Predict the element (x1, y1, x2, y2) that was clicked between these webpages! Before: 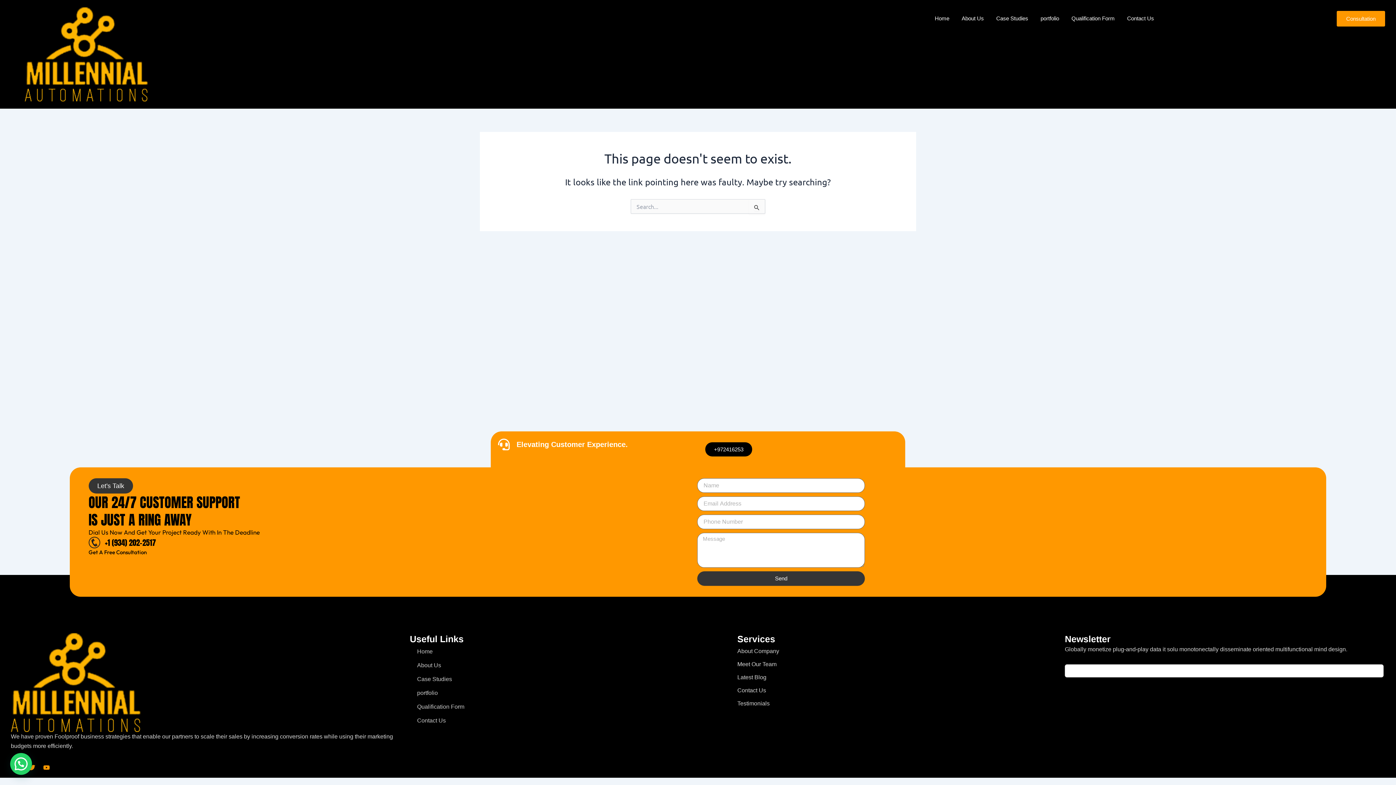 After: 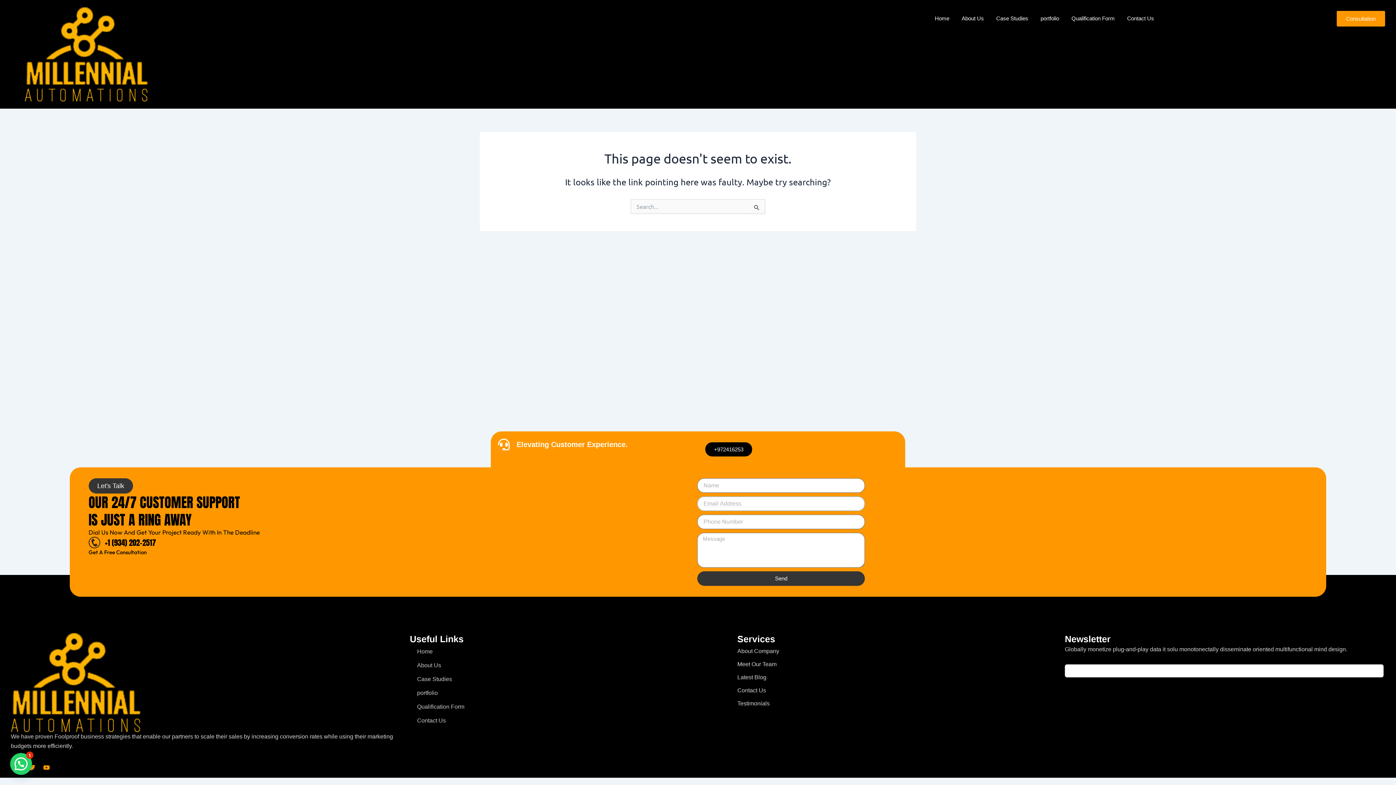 Action: label: Send bbox: (697, 571, 865, 586)